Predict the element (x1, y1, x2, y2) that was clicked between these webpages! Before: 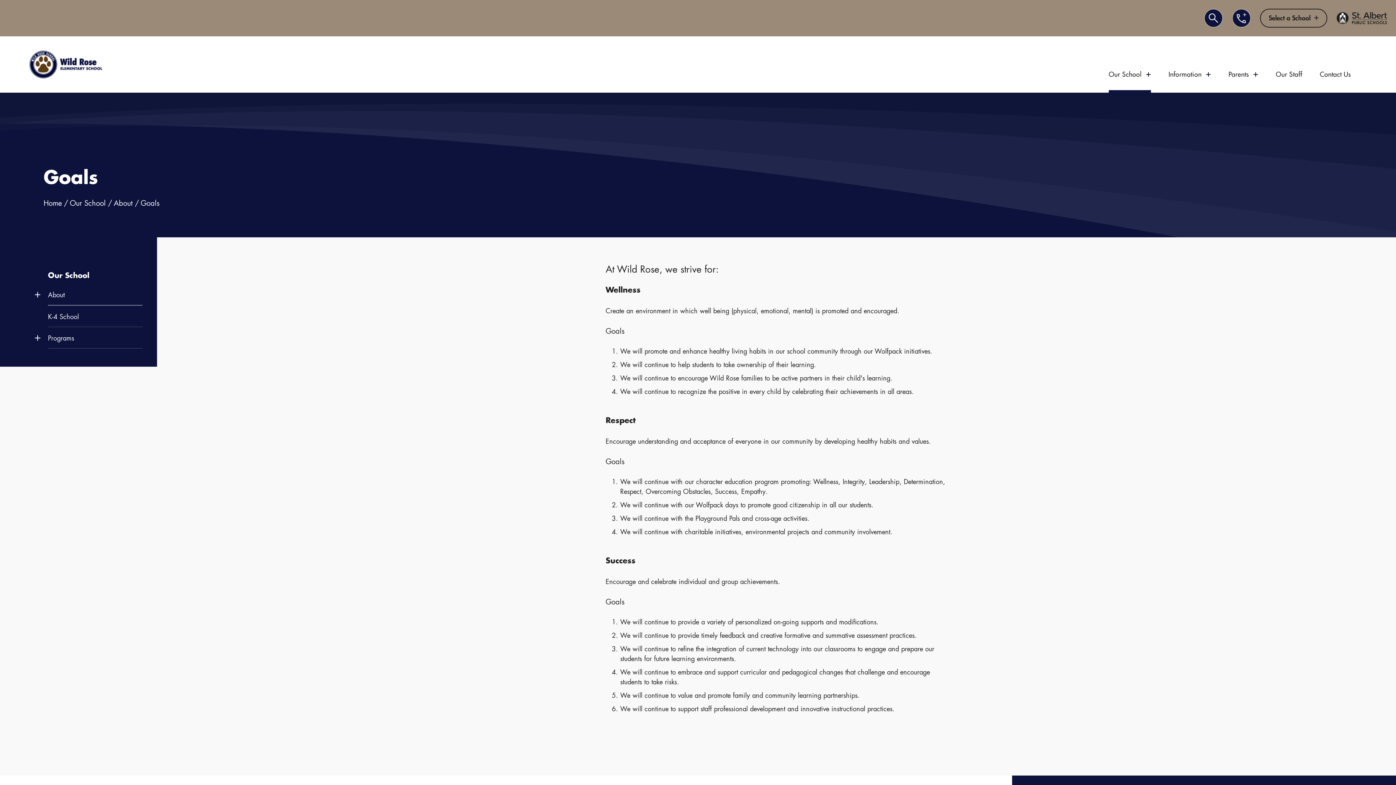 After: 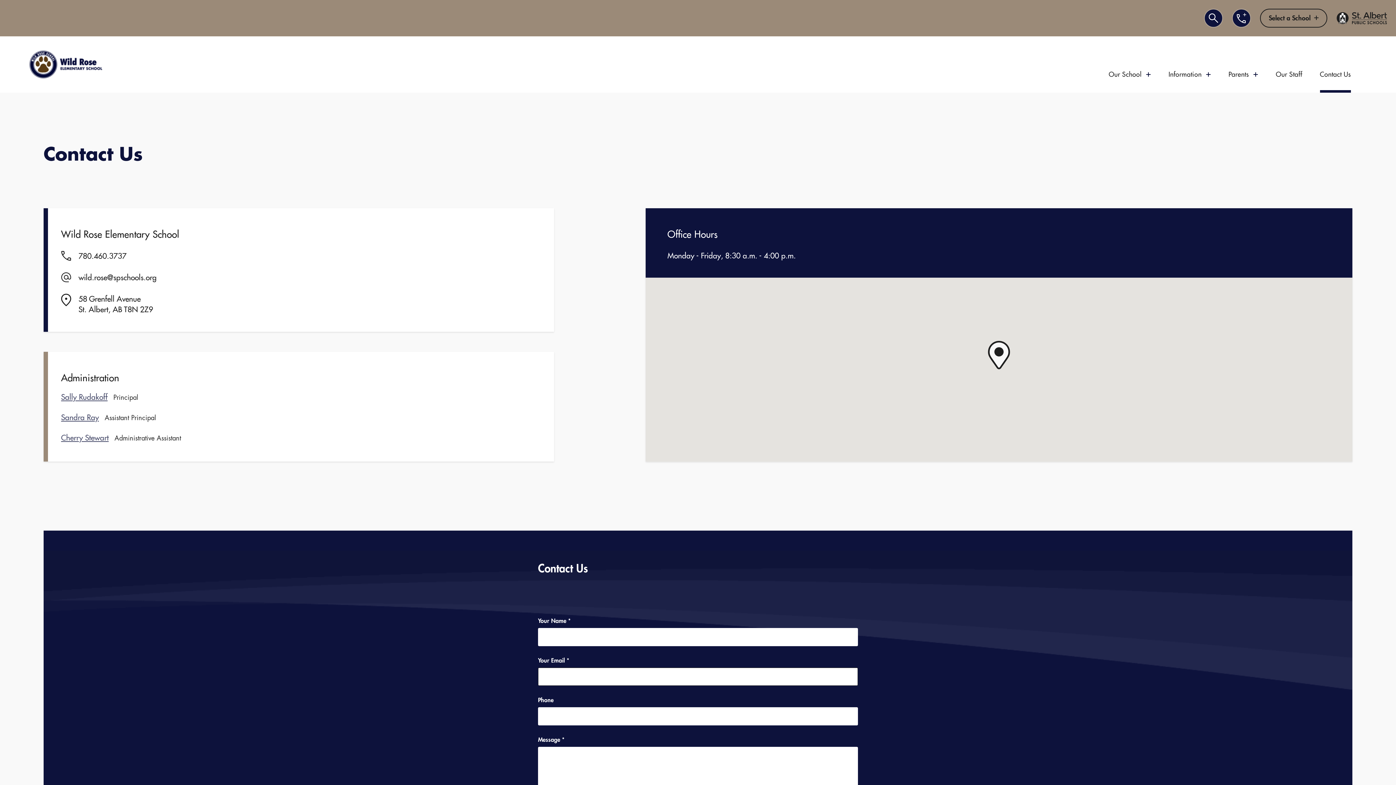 Action: bbox: (1311, 63, 1360, 92) label: Contact Us